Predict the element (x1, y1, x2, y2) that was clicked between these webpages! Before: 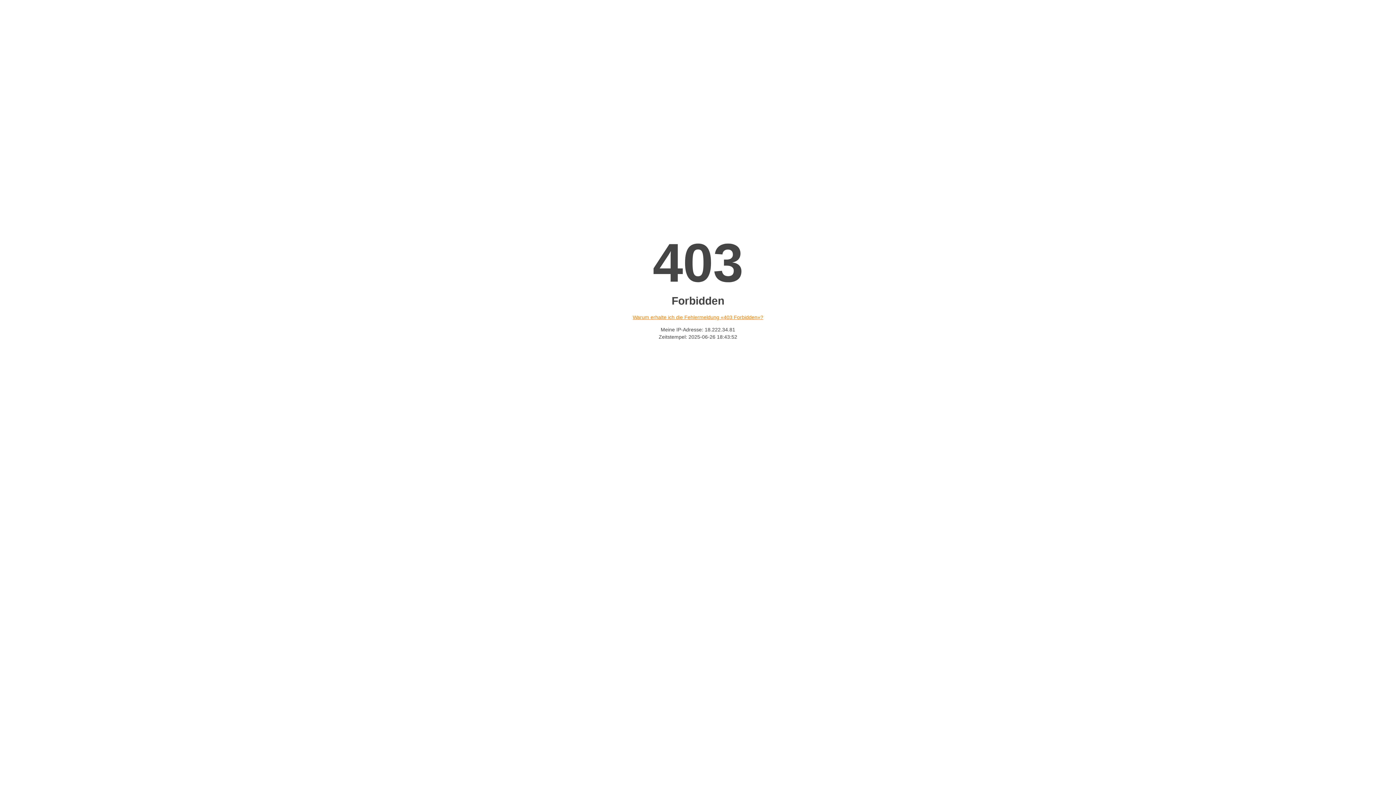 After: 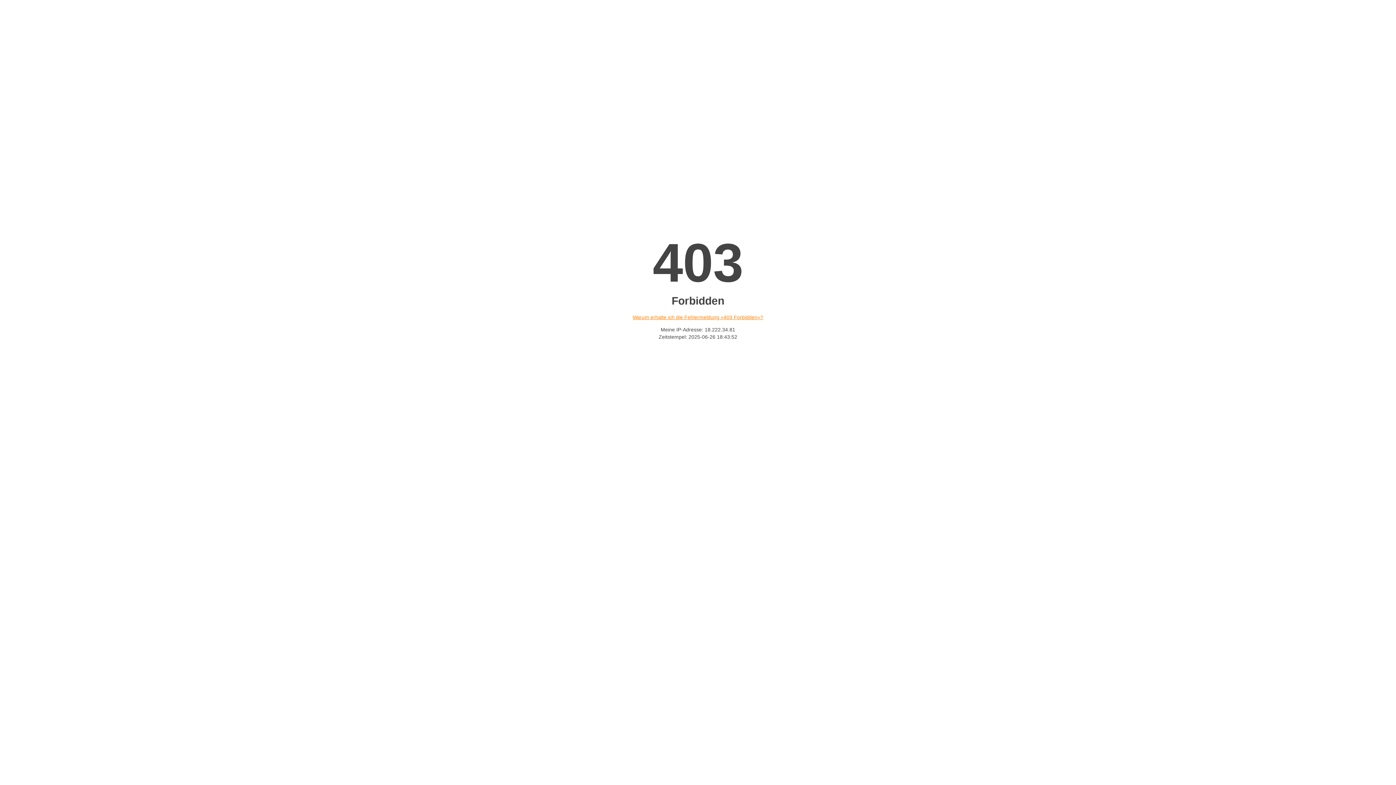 Action: label: Warum erhalte ich die Fehlermeldung «403 Forbidden»? bbox: (632, 314, 763, 320)